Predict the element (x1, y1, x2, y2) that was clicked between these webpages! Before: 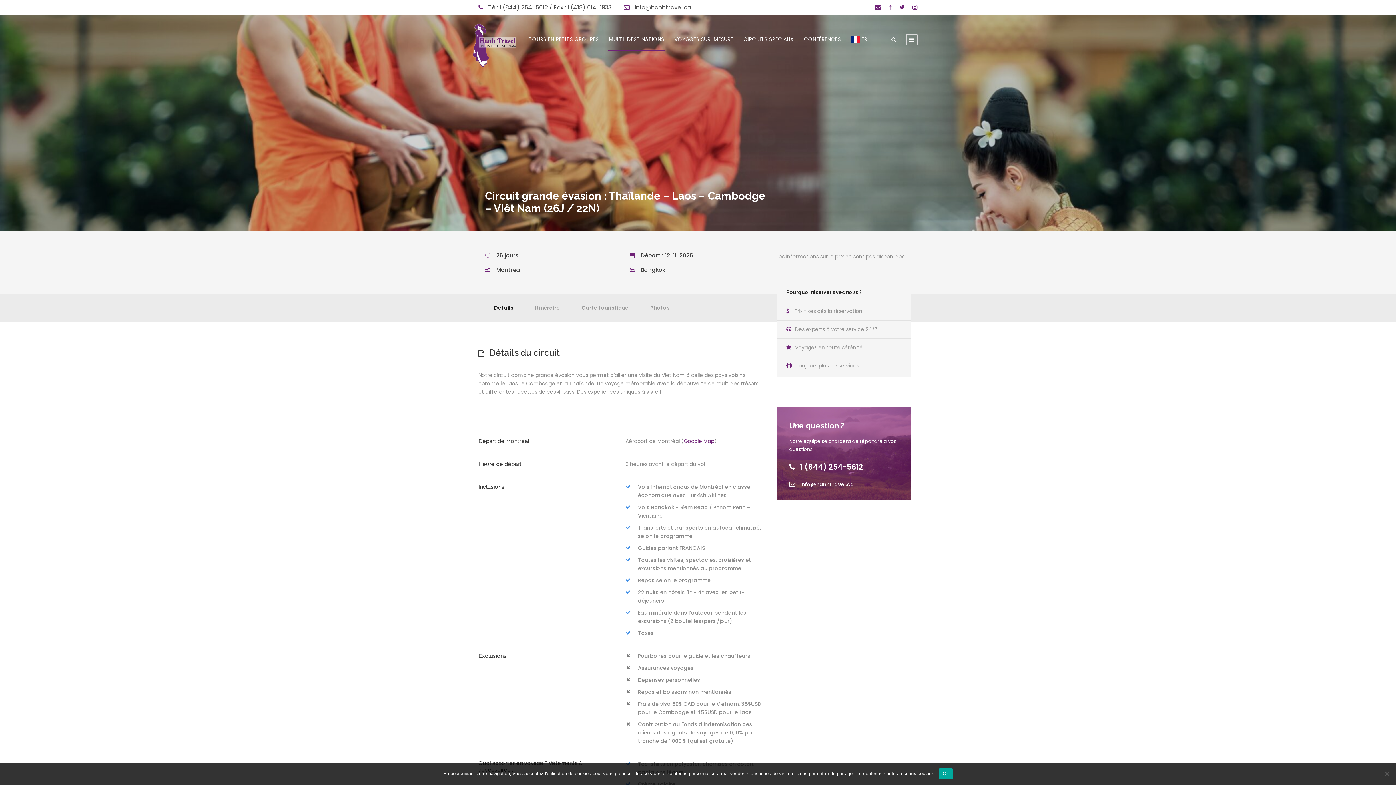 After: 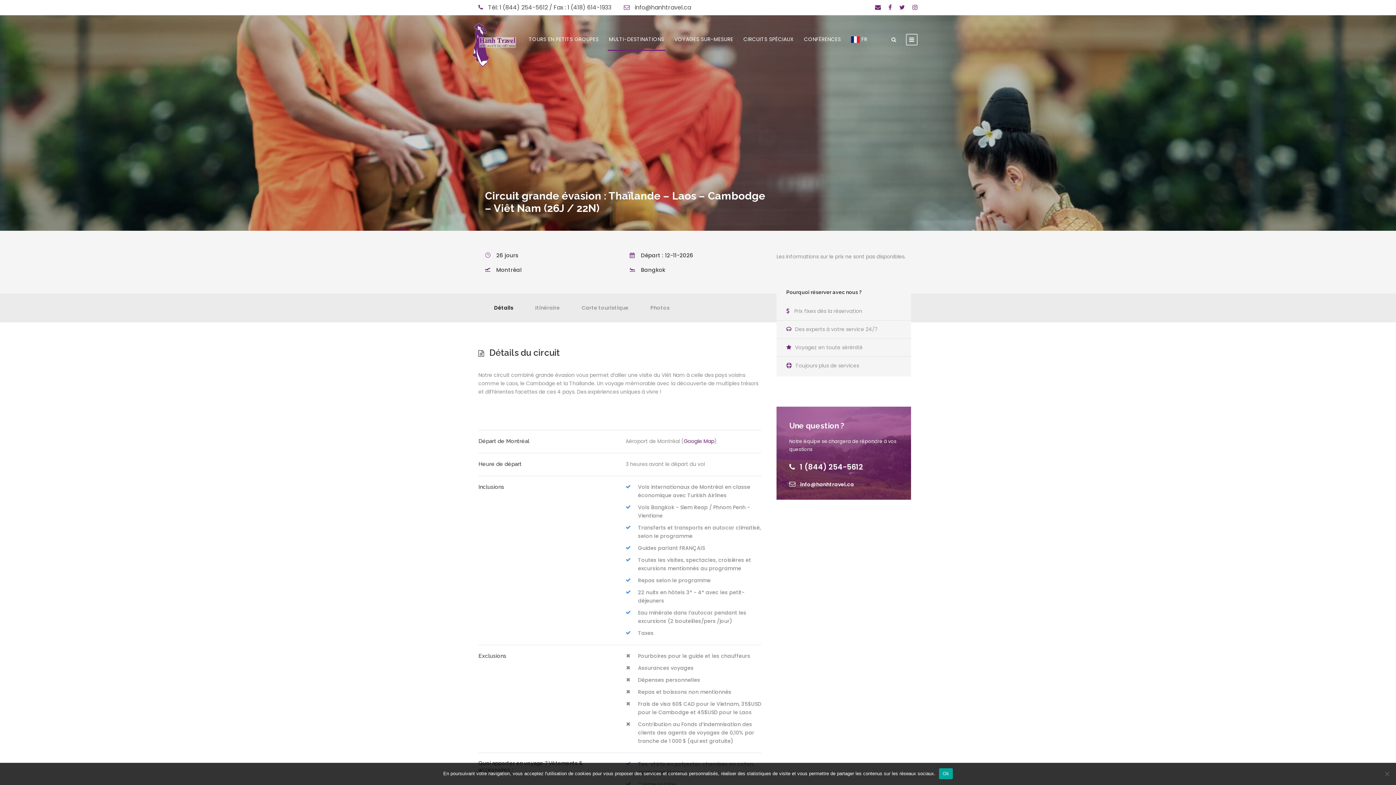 Action: bbox: (875, 3, 881, 11)